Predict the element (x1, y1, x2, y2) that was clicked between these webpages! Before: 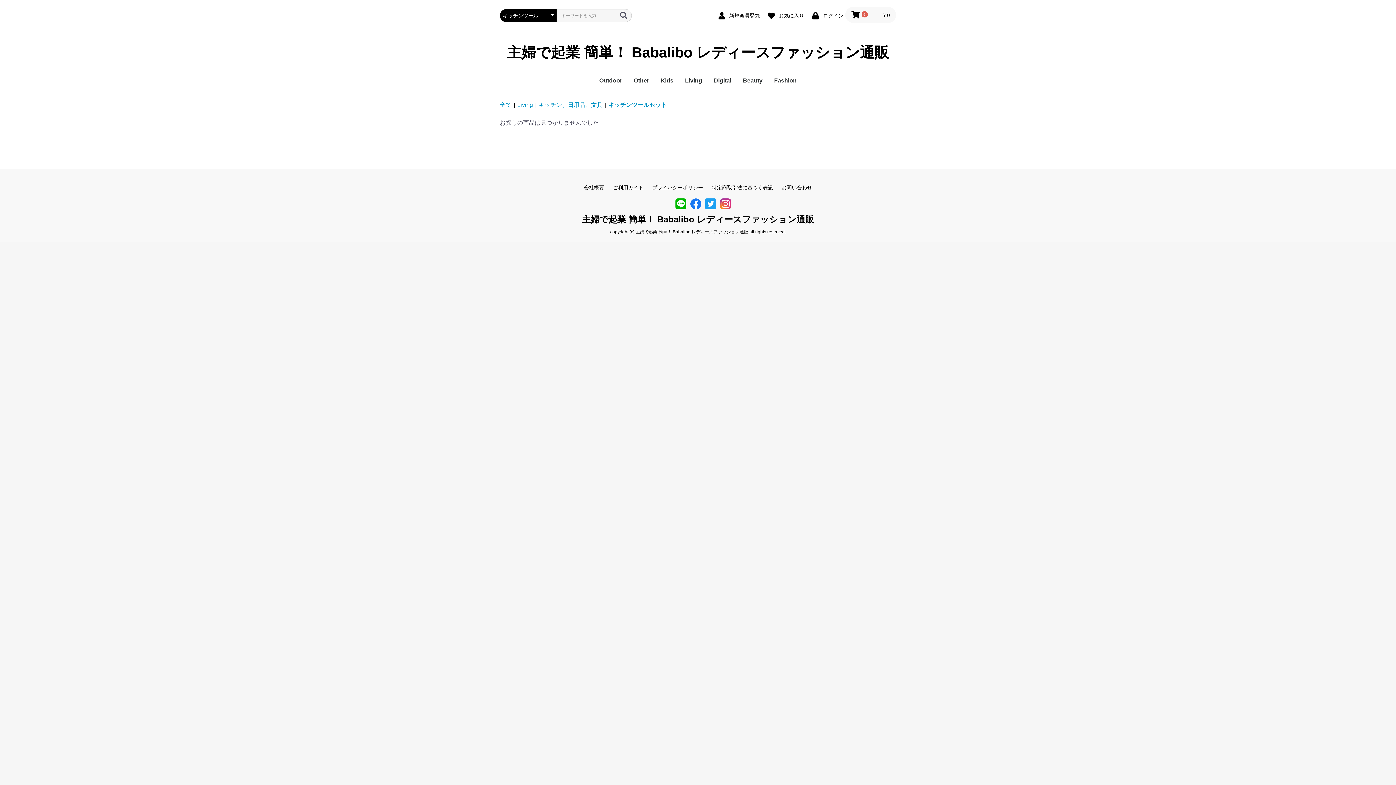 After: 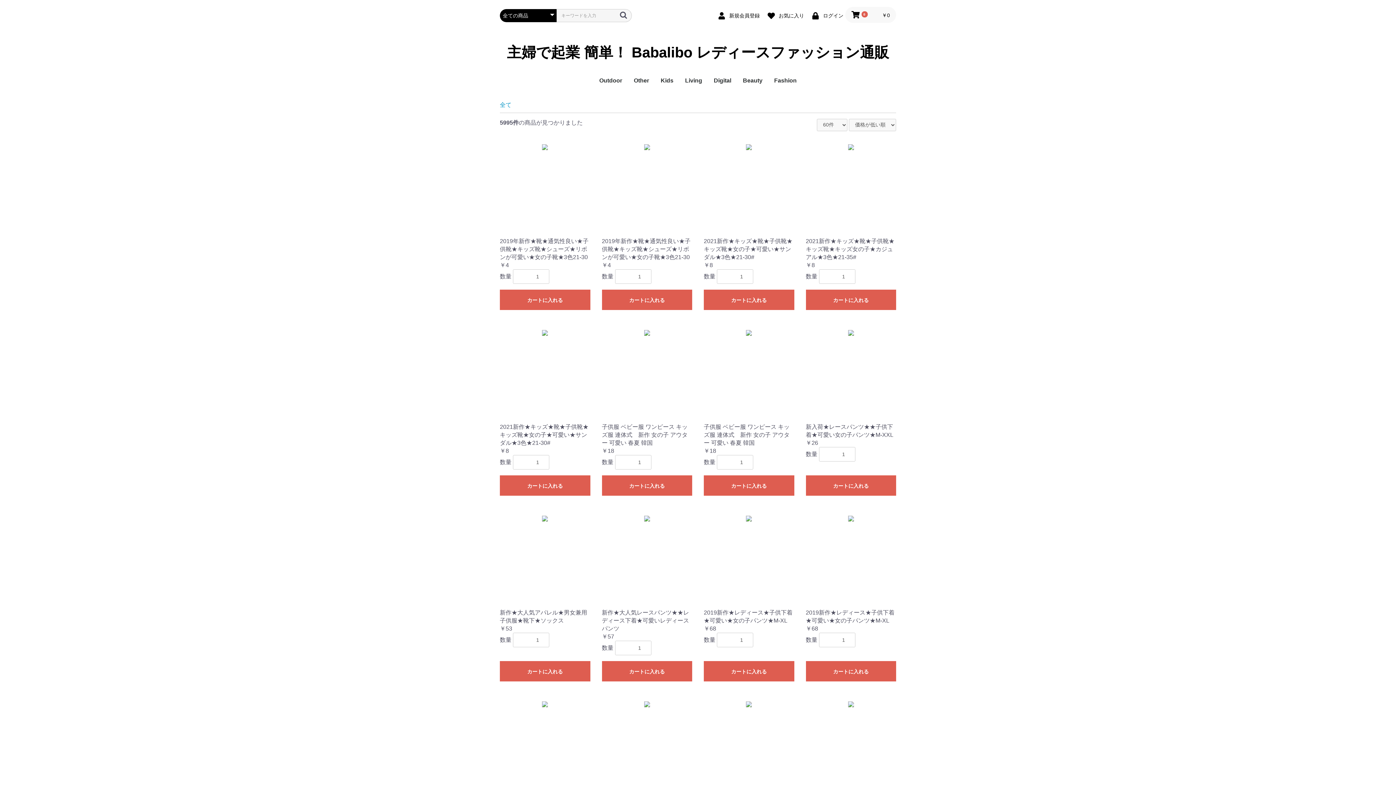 Action: bbox: (500, 101, 511, 108) label: 全て